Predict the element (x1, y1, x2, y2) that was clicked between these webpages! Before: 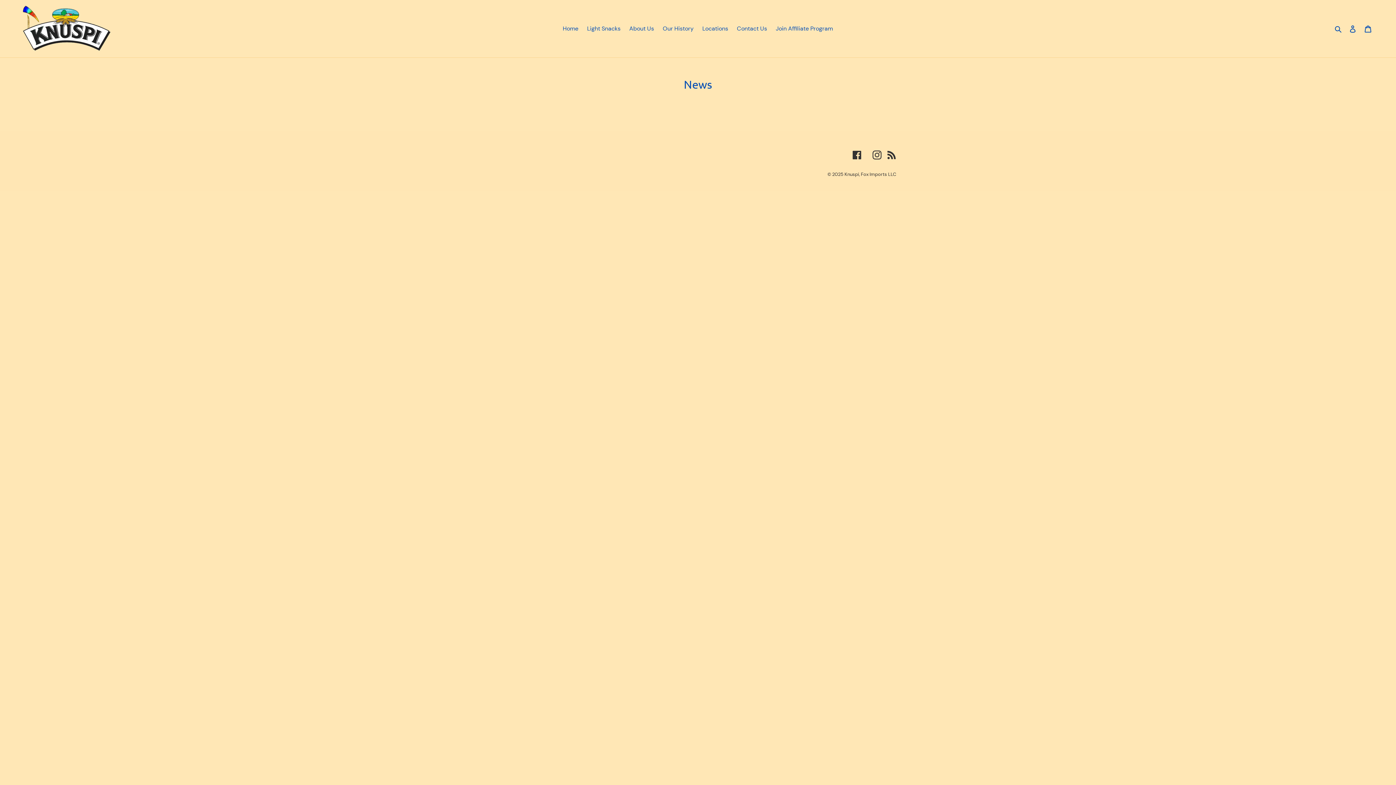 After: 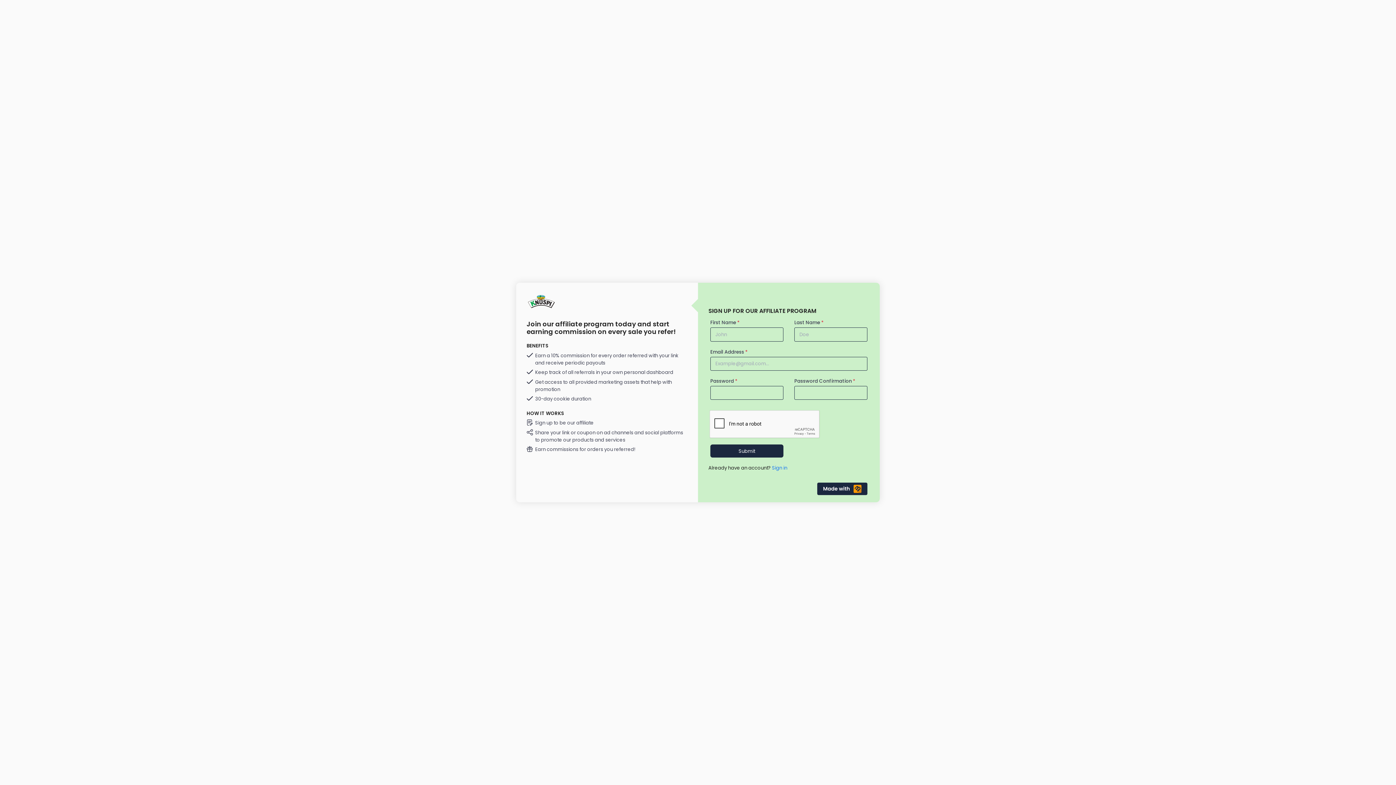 Action: label: Join Affiliate Program bbox: (772, 23, 836, 34)